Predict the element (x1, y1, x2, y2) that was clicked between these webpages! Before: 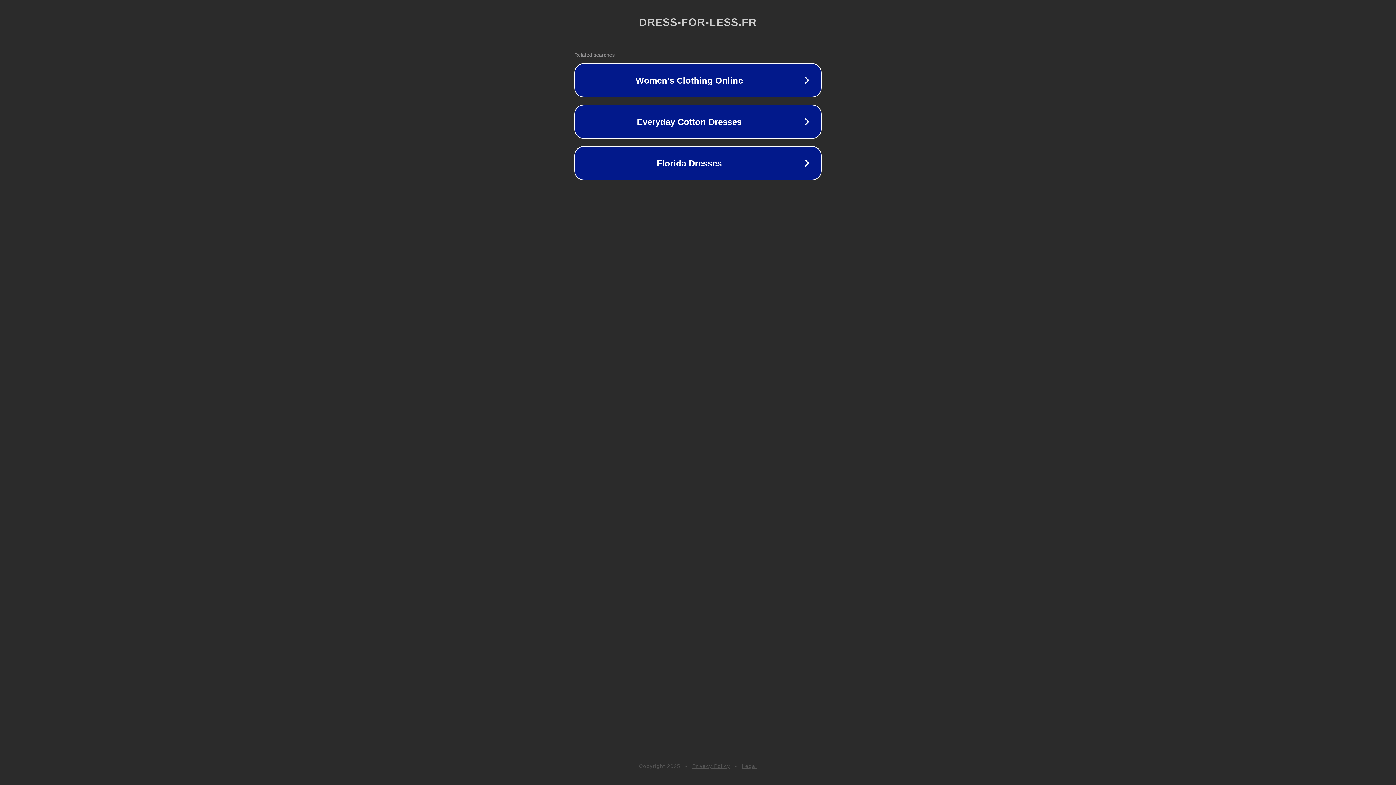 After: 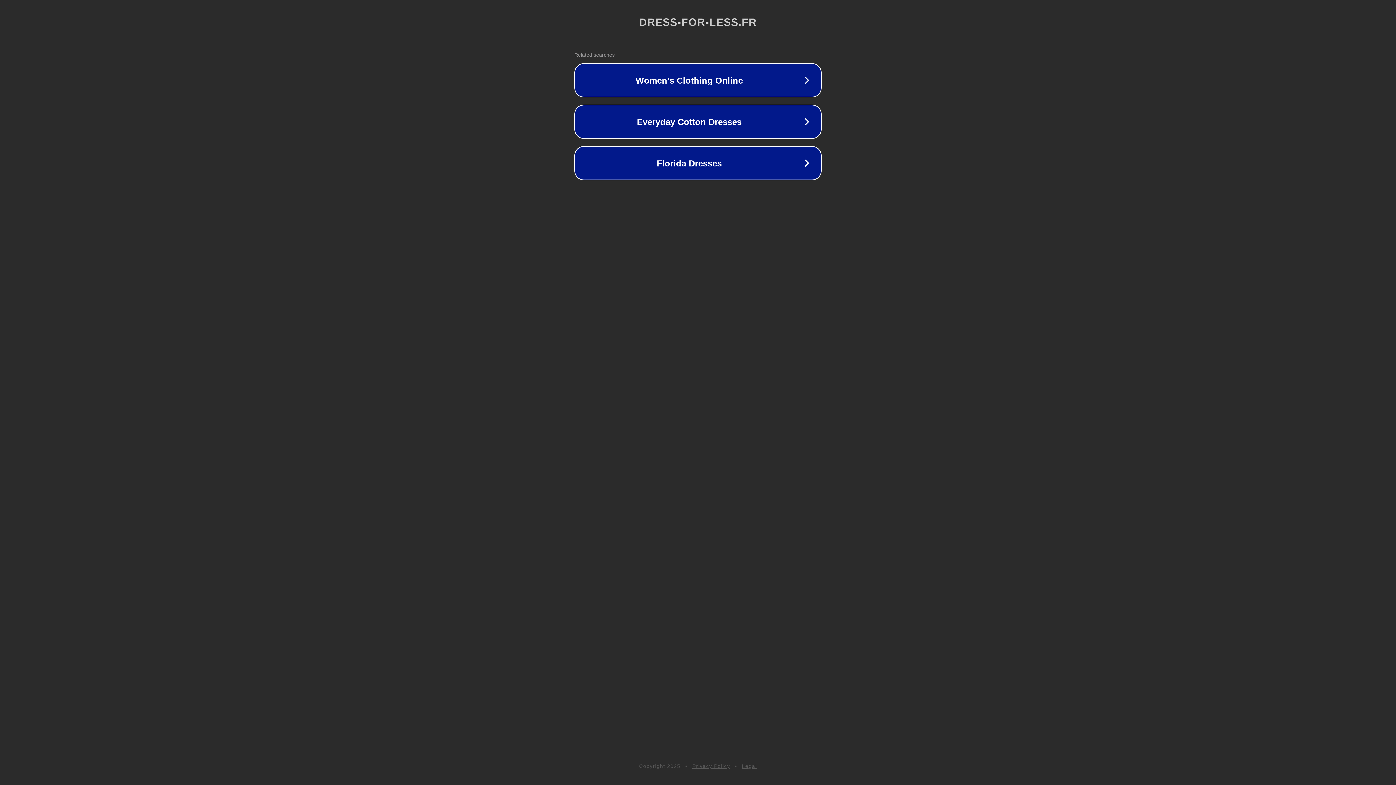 Action: bbox: (692, 763, 730, 769) label: Privacy Policy